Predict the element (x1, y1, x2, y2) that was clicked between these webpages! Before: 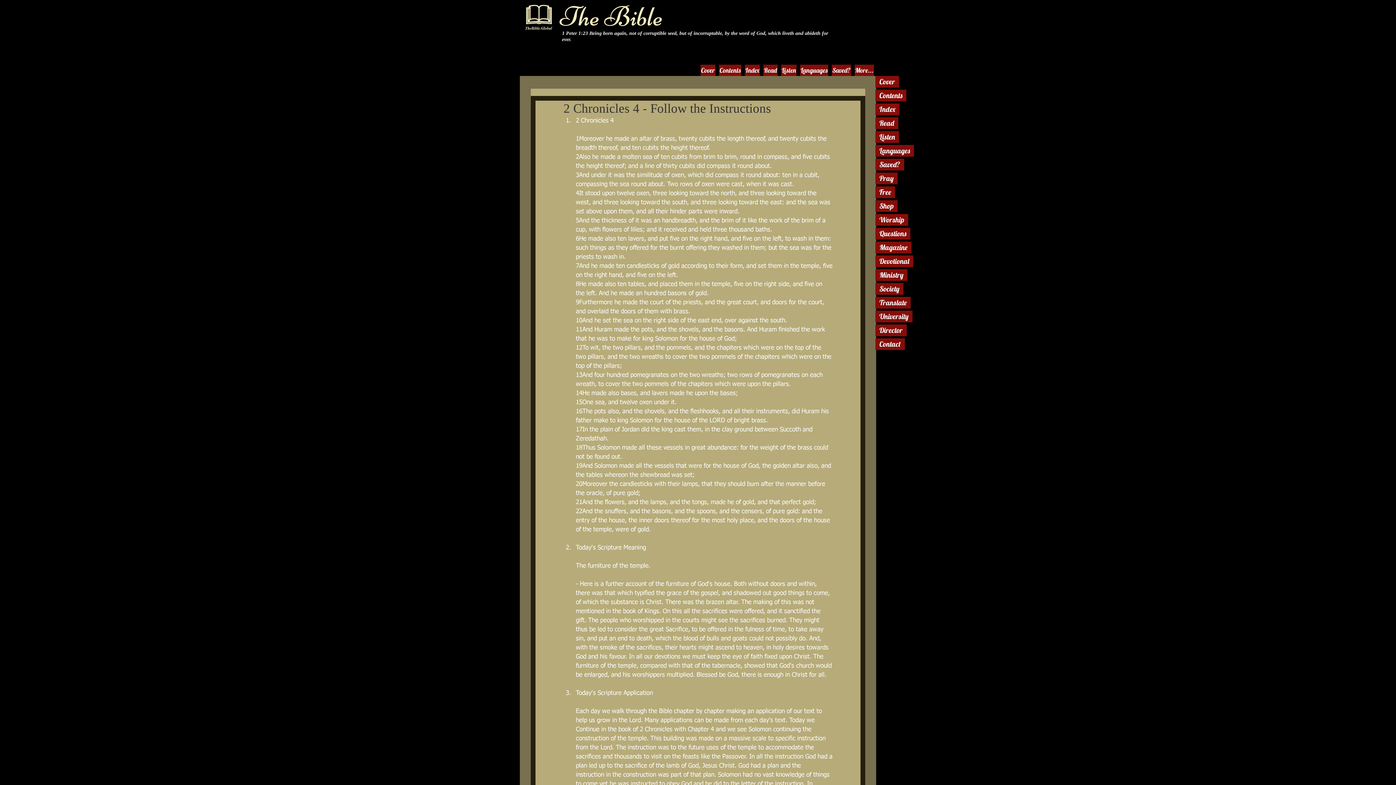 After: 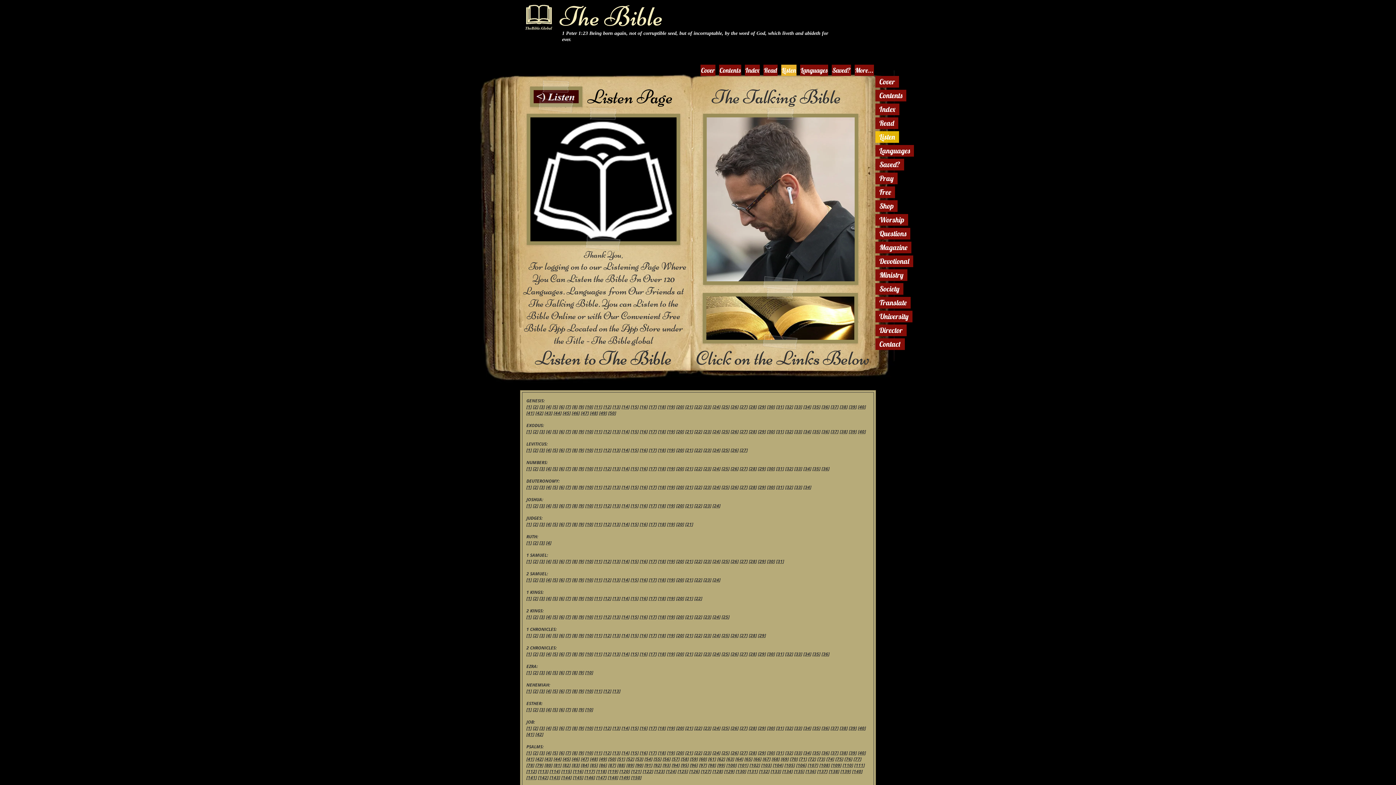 Action: bbox: (876, 131, 898, 142) label: Listen